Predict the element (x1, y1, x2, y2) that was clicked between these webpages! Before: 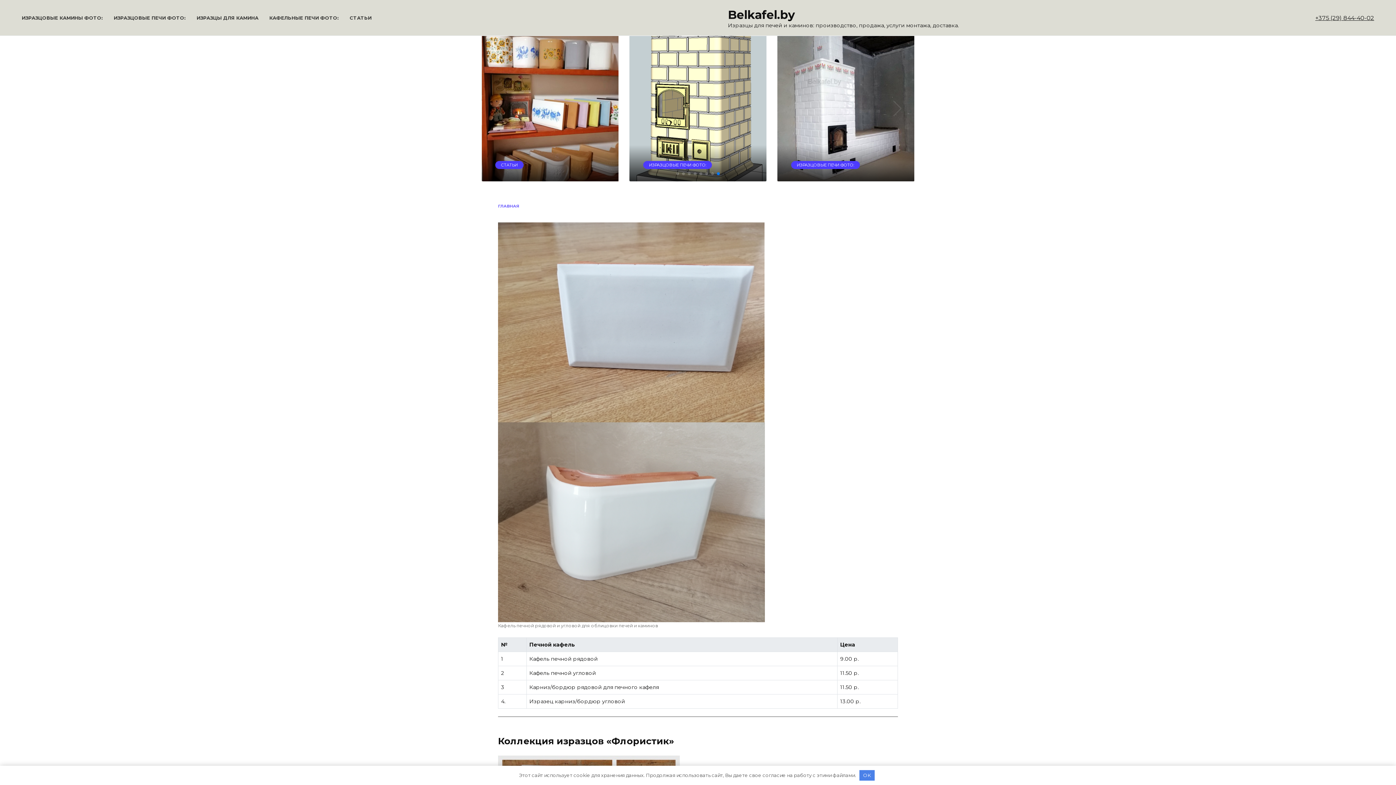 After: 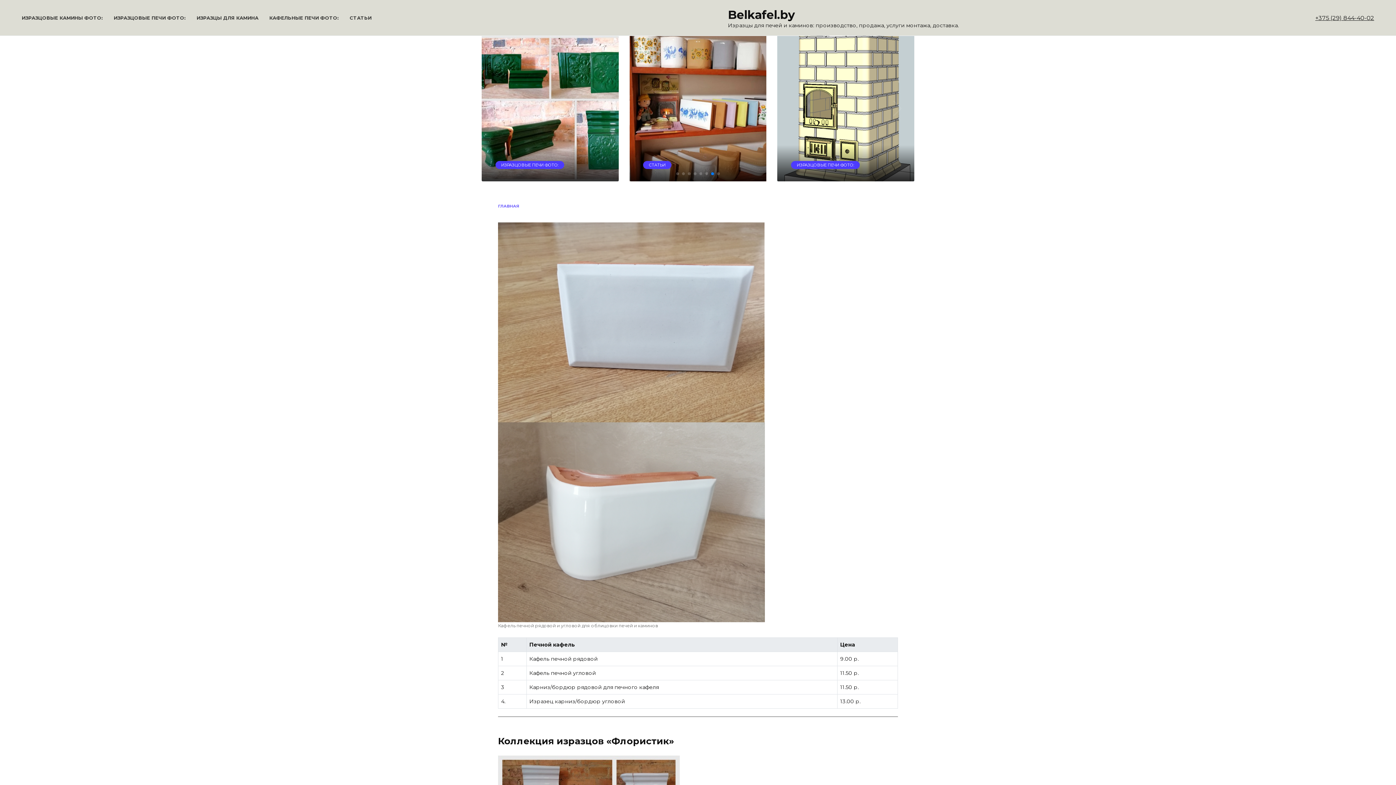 Action: label: OK bbox: (859, 770, 874, 781)